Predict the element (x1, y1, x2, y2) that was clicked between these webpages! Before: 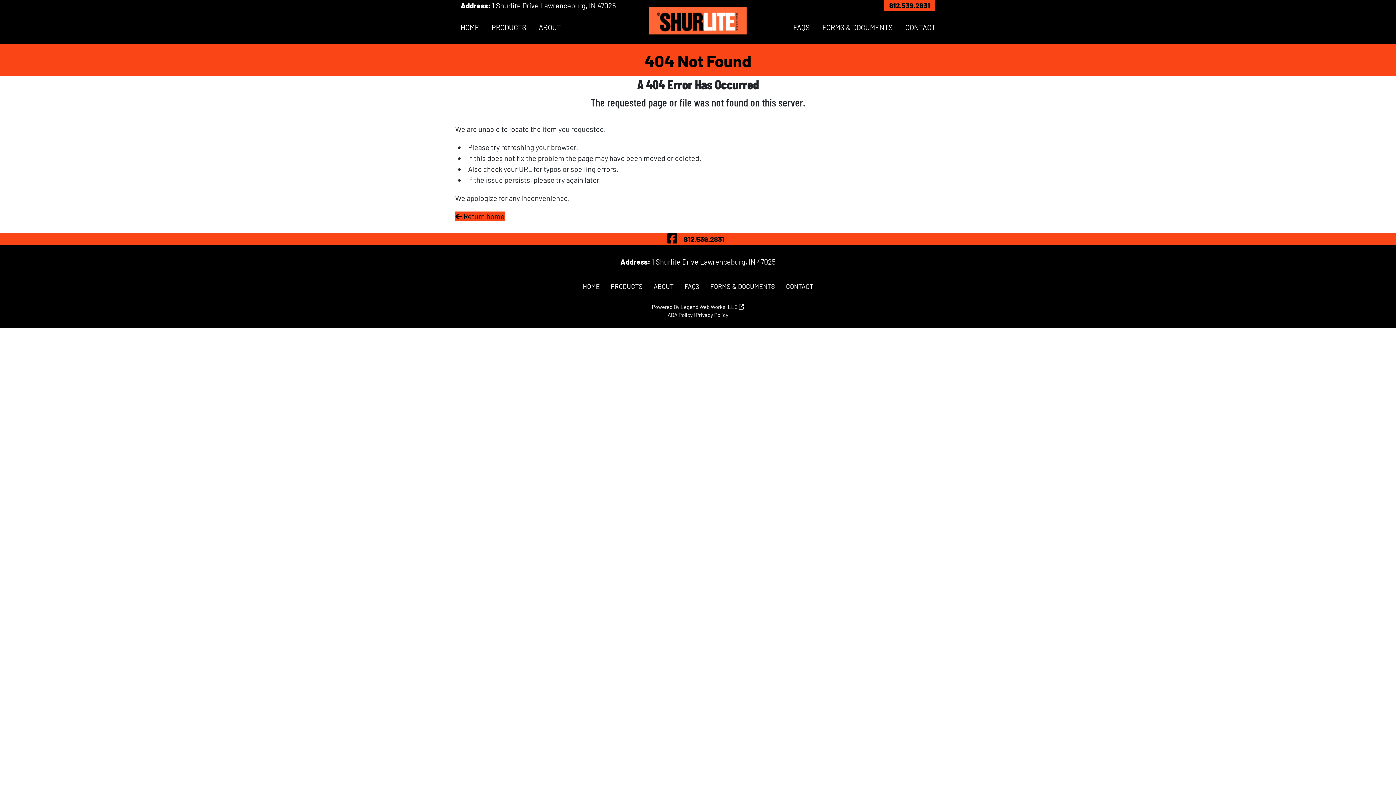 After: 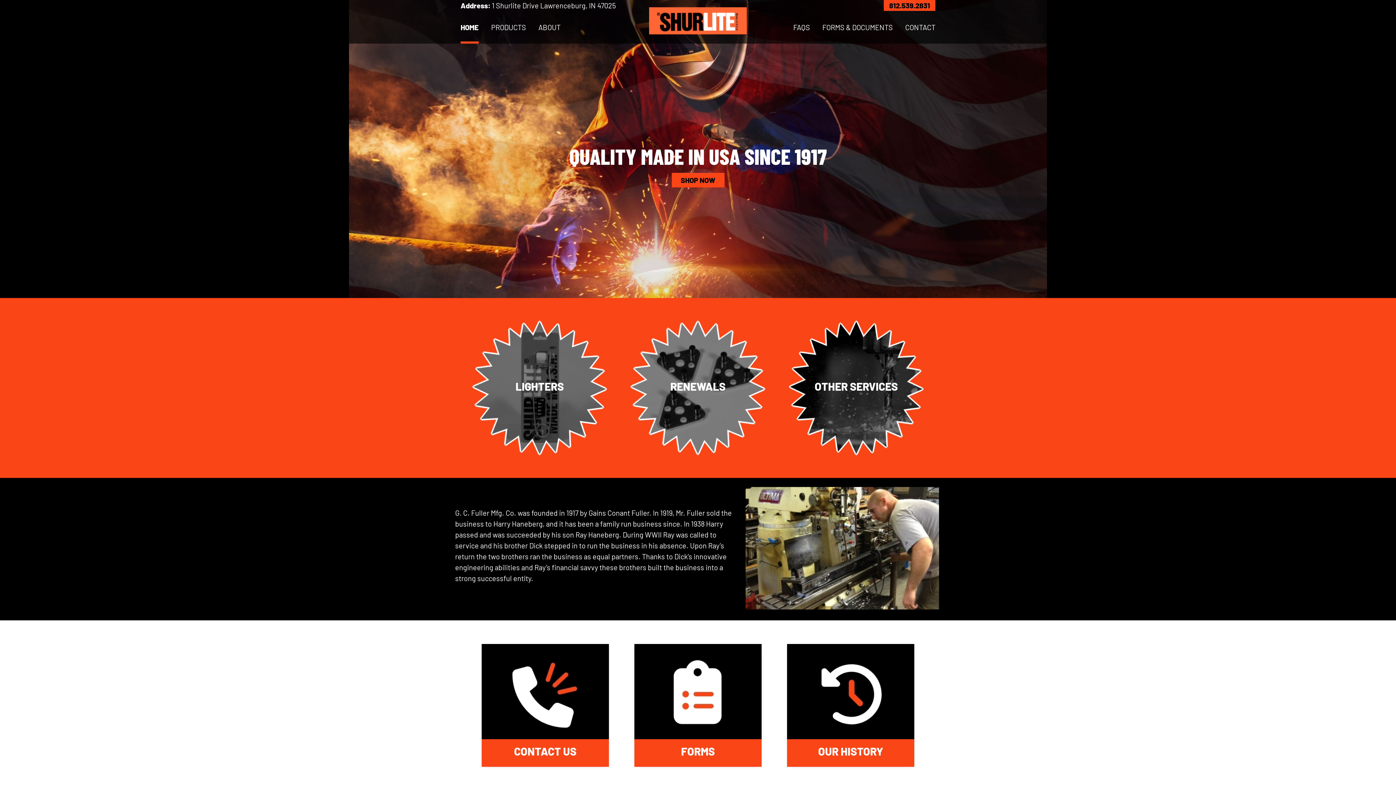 Action: label:  Return home bbox: (455, 211, 505, 221)